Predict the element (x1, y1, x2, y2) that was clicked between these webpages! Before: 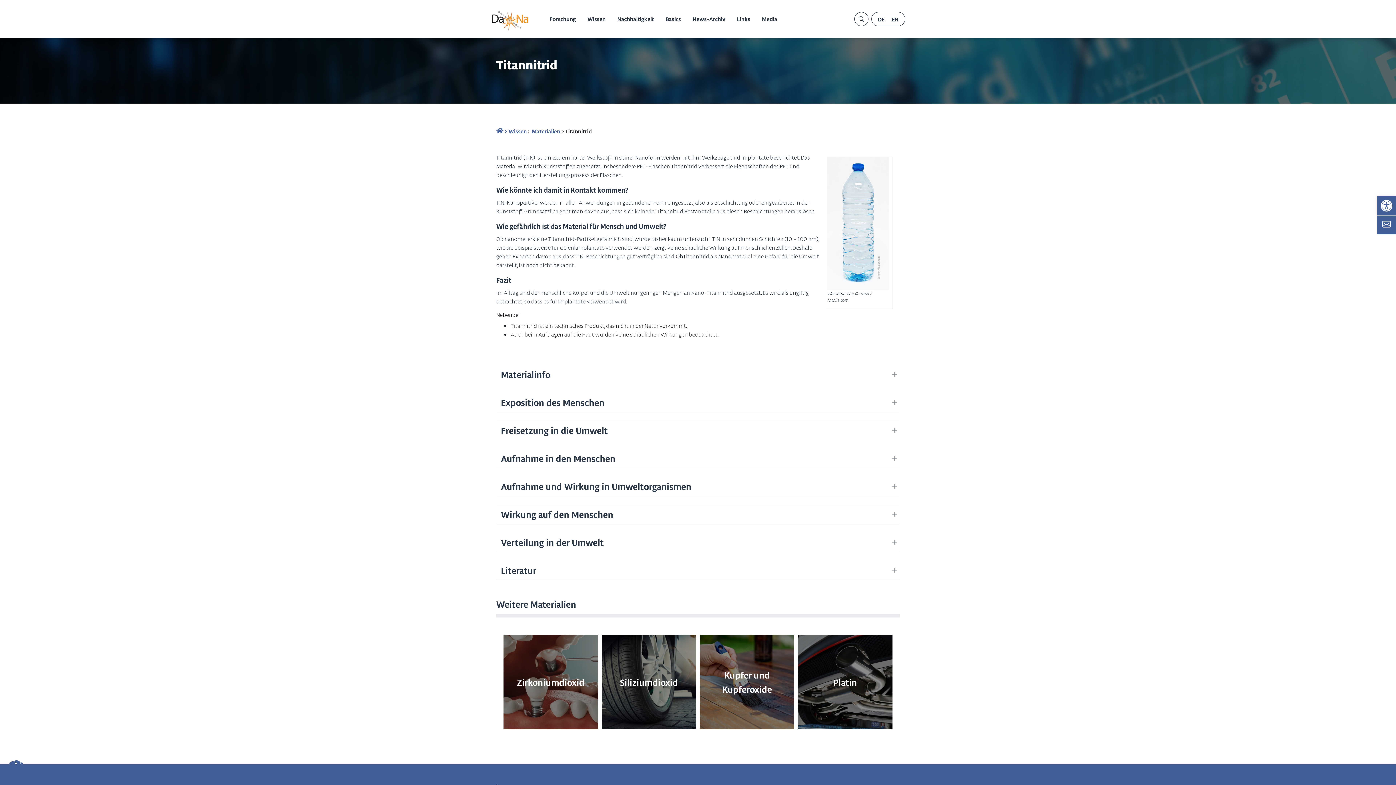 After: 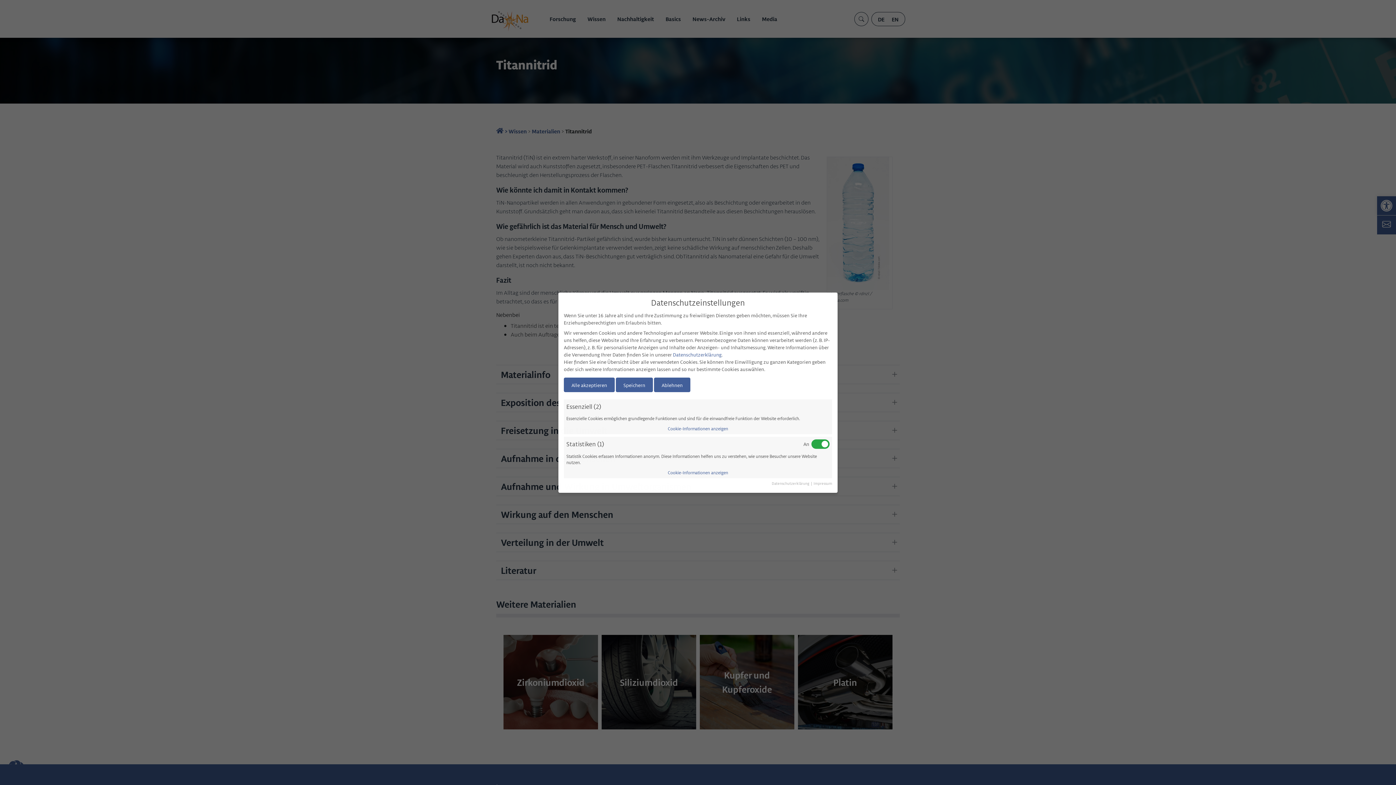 Action: bbox: (7, 760, 24, 778)